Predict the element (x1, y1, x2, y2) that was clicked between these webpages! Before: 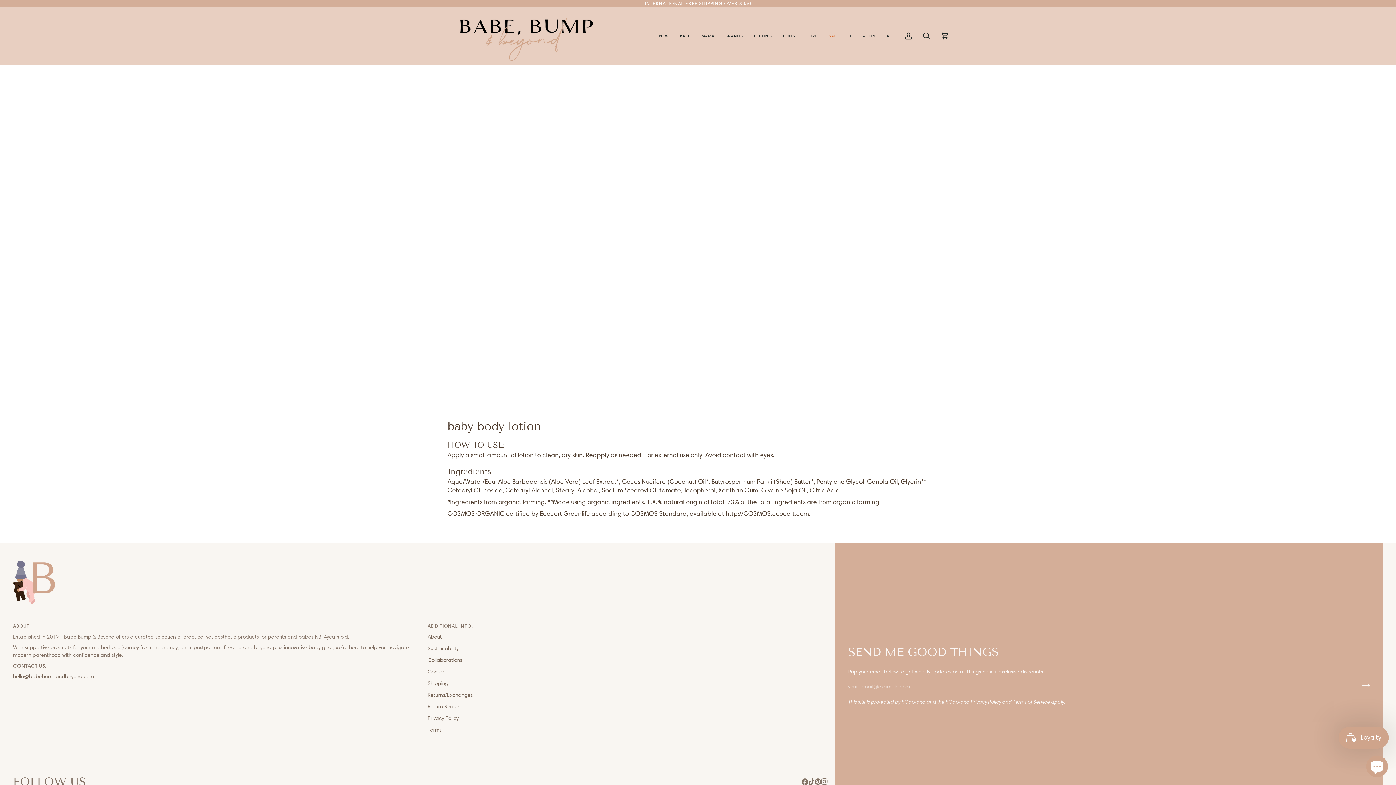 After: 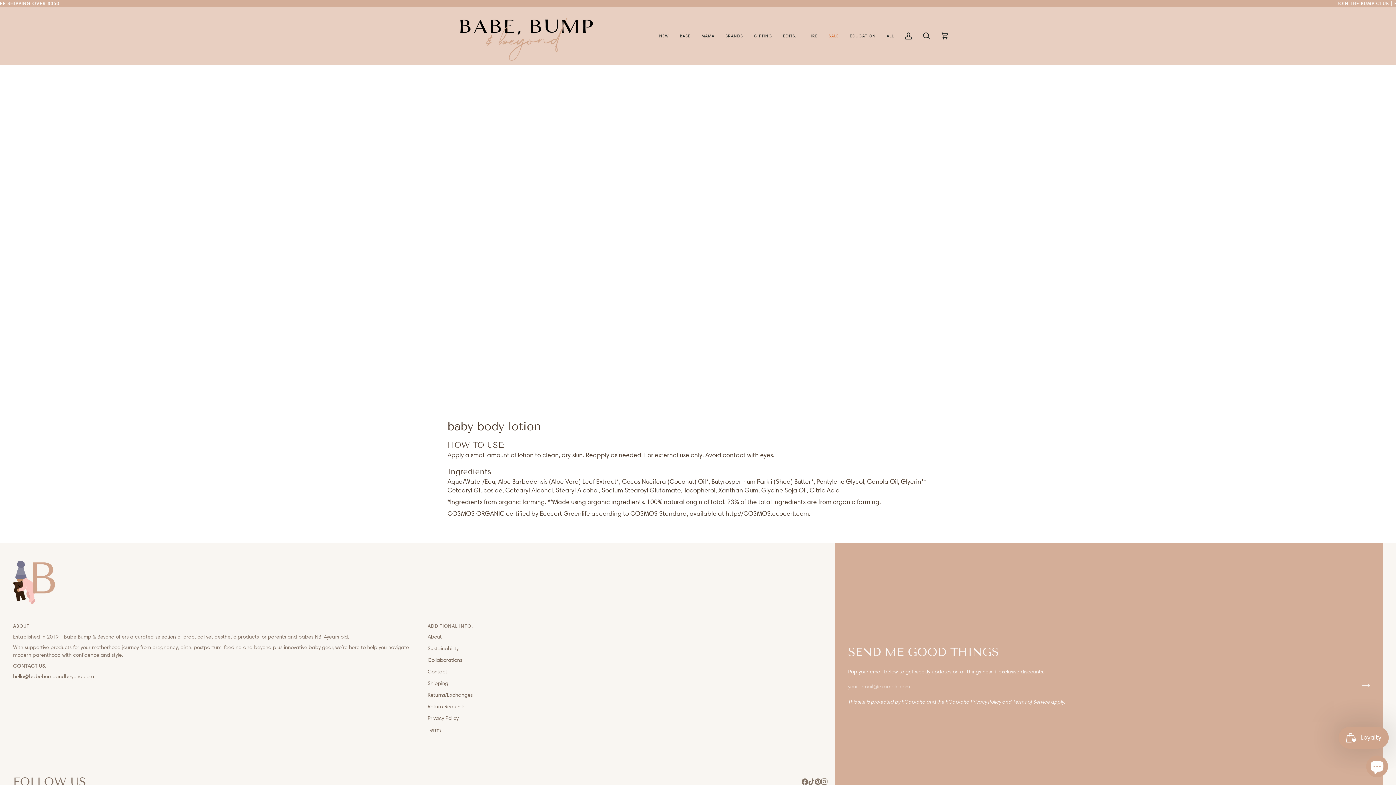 Action: label: hello@babebumpandbeyond.com bbox: (13, 673, 93, 680)